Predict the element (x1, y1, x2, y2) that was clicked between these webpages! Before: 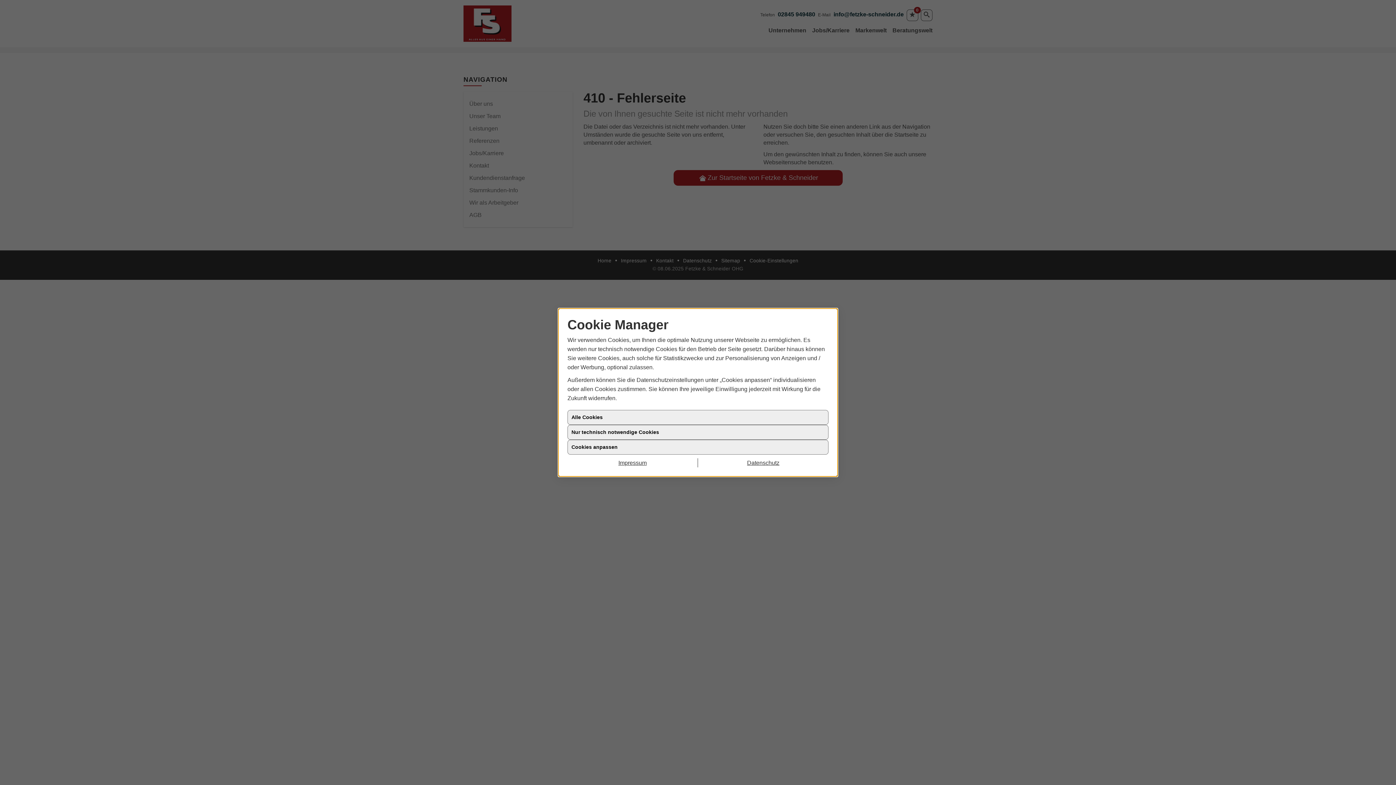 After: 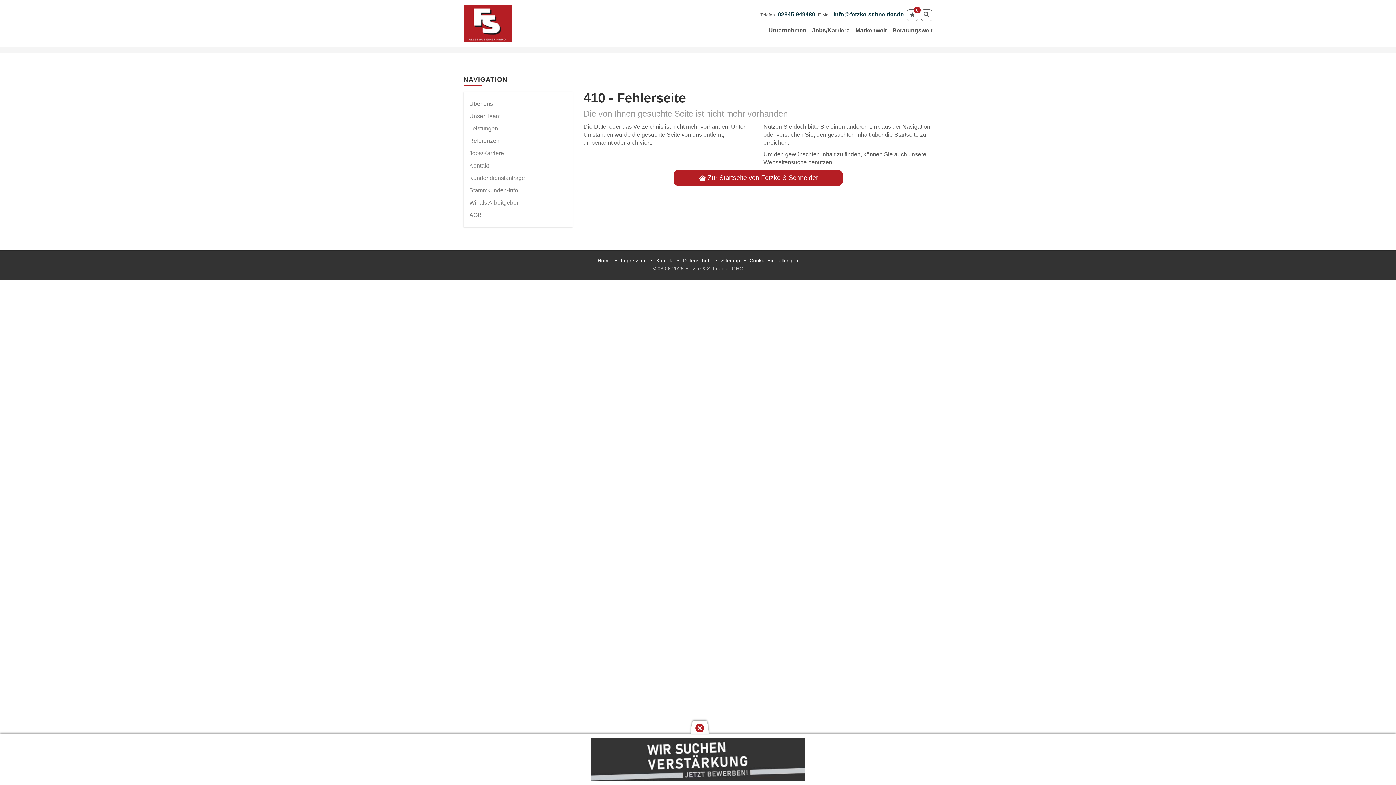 Action: bbox: (567, 425, 828, 440) label: Nur technisch notwendige Cookies